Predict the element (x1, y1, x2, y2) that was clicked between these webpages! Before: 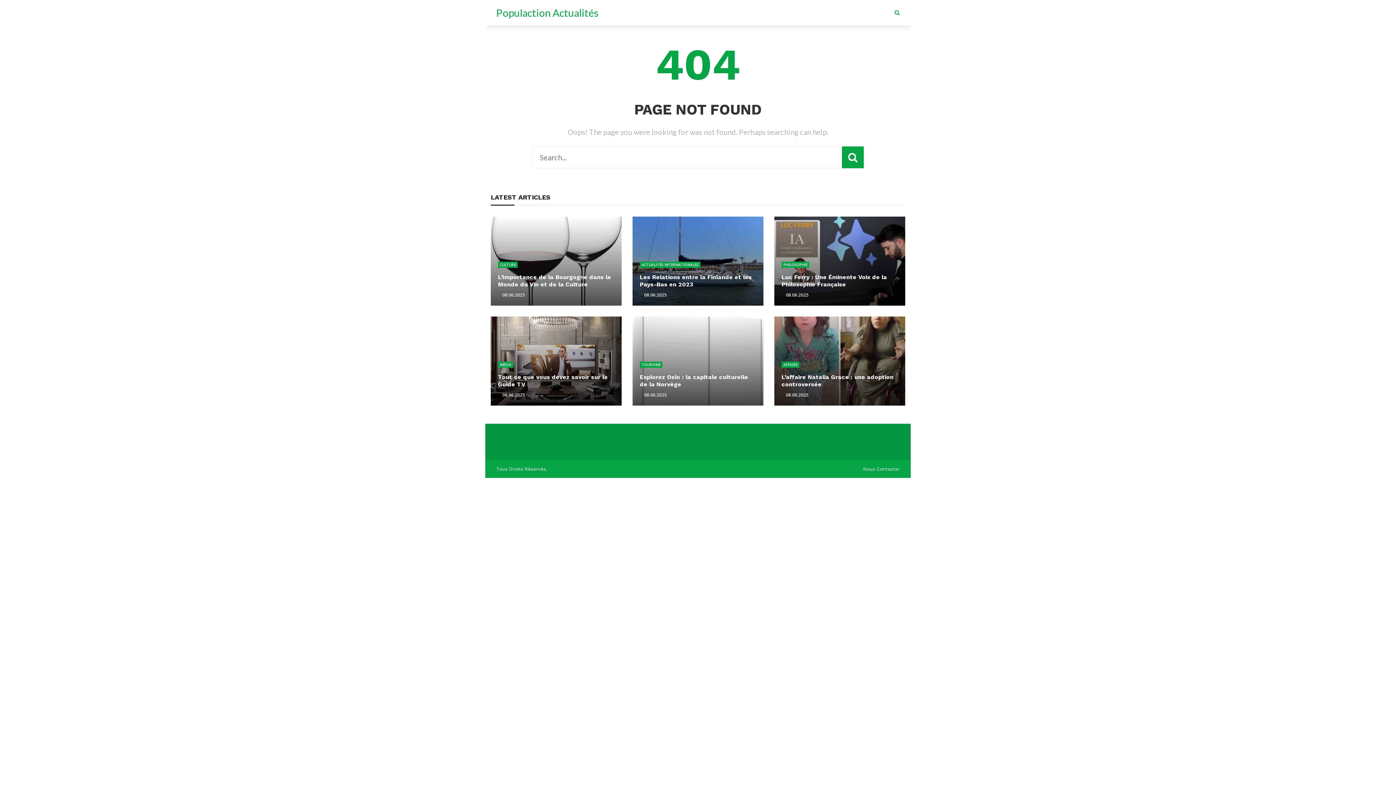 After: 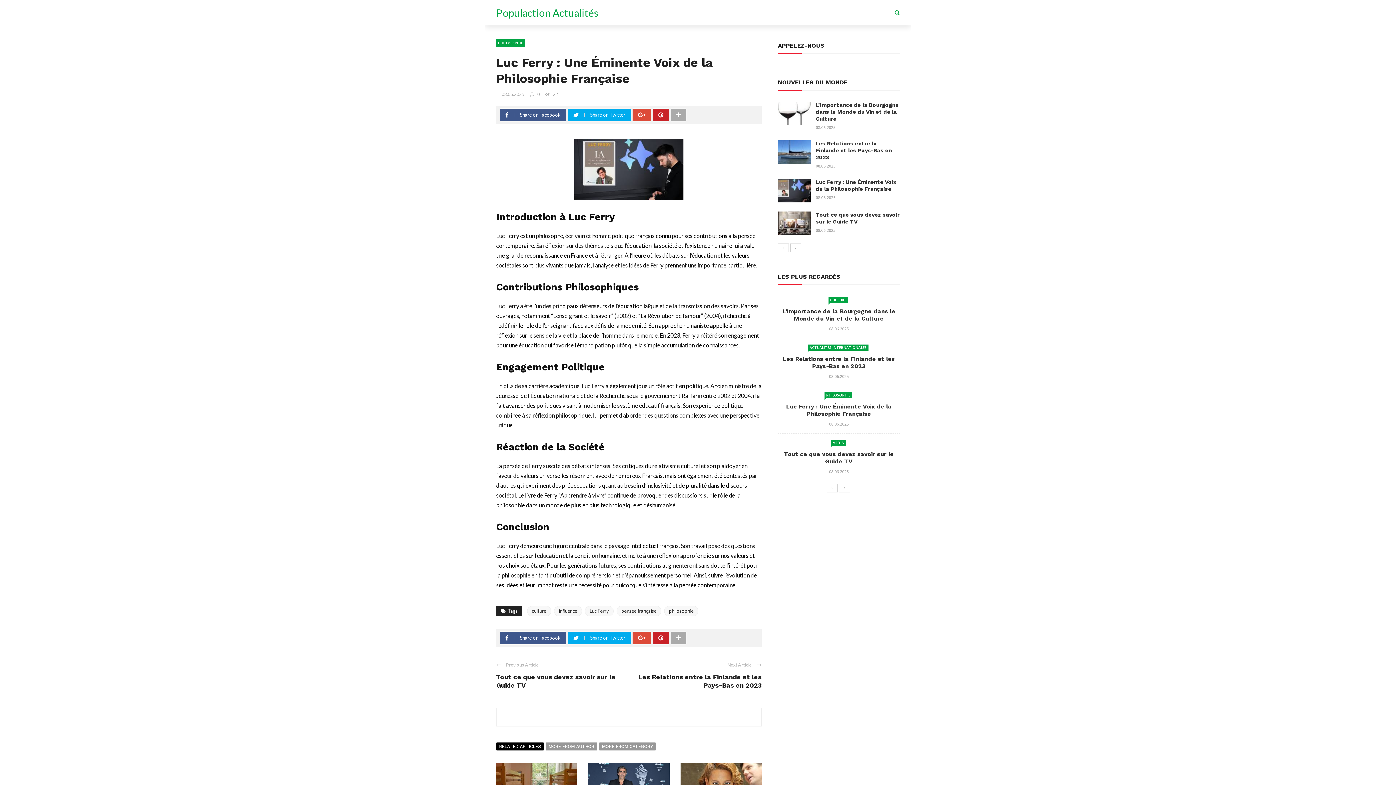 Action: bbox: (774, 216, 905, 305)